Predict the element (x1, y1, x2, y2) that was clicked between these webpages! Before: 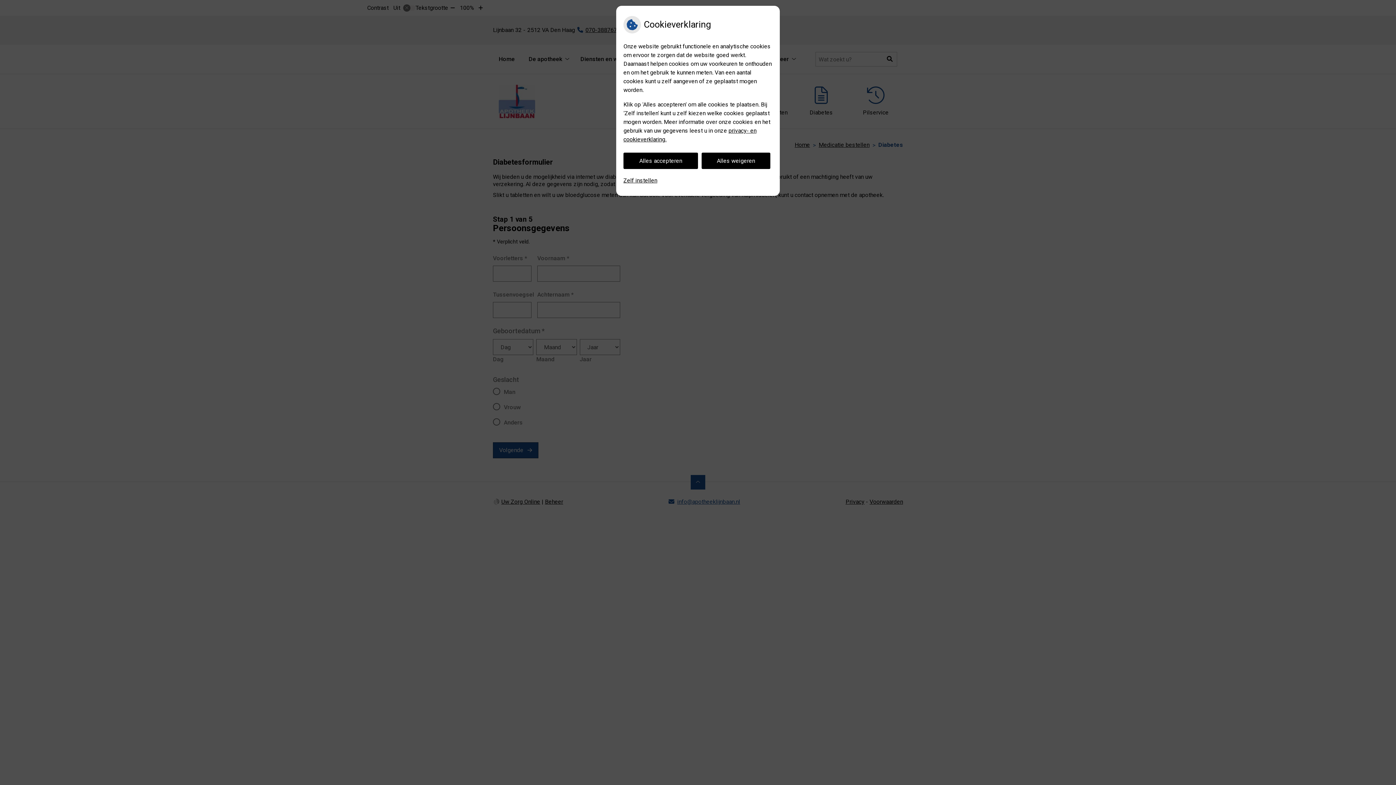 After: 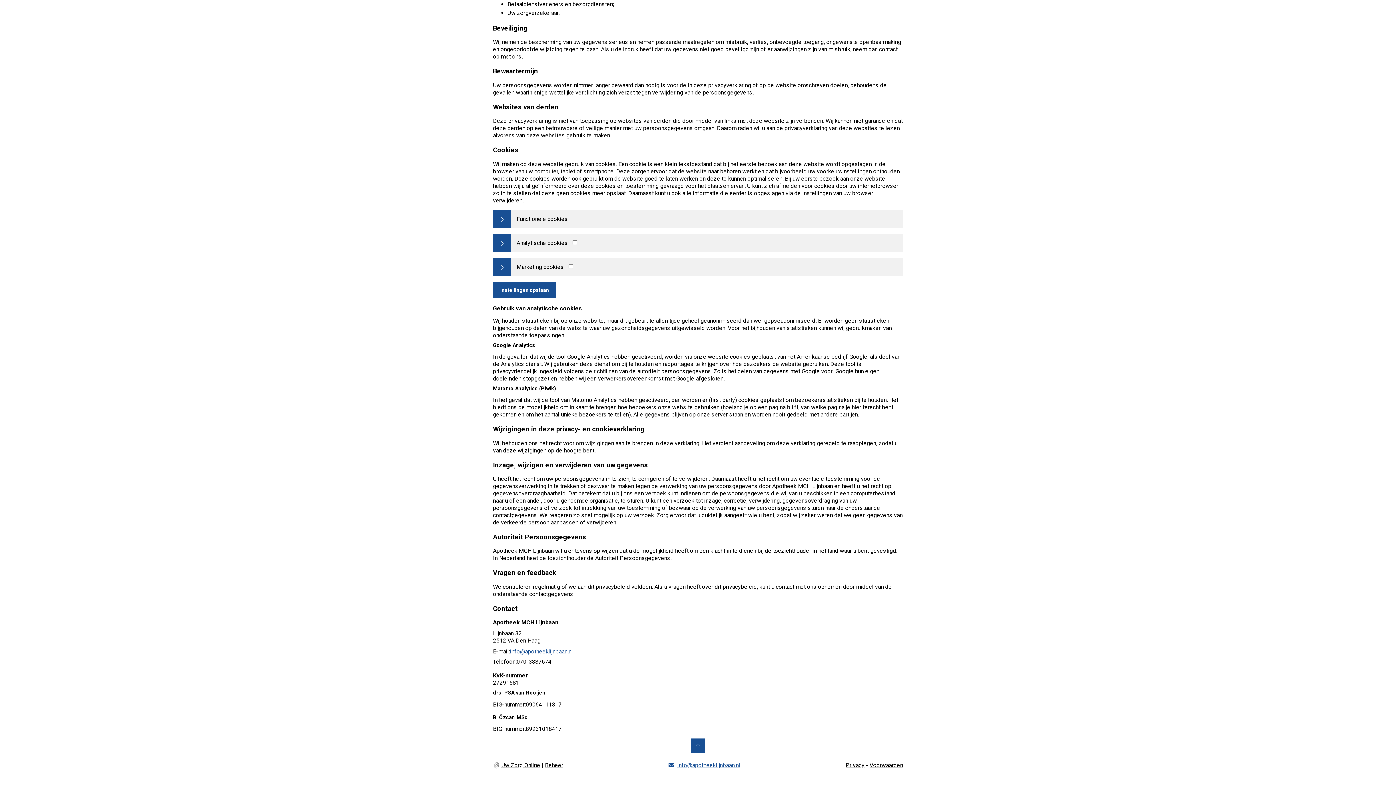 Action: bbox: (623, 172, 657, 188) label: Zelf instellen